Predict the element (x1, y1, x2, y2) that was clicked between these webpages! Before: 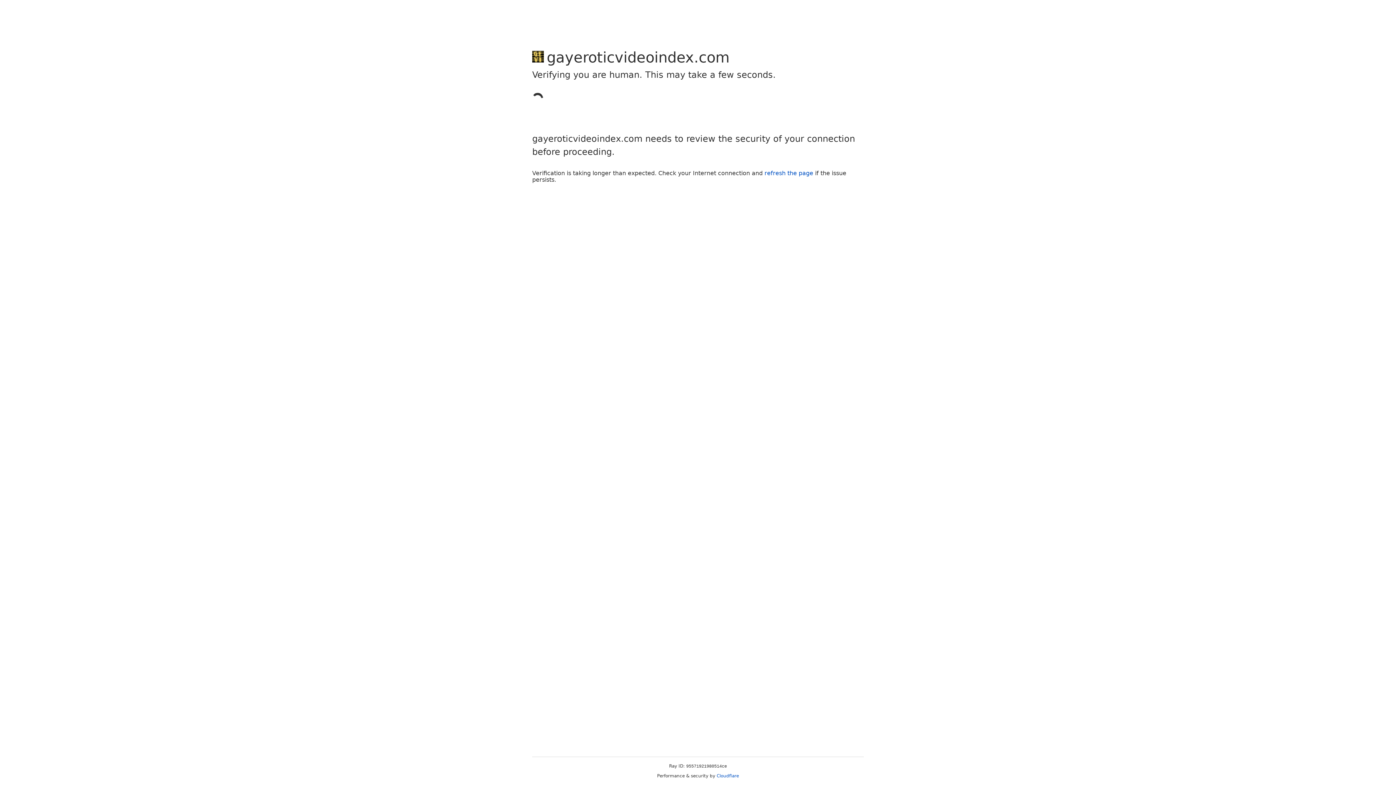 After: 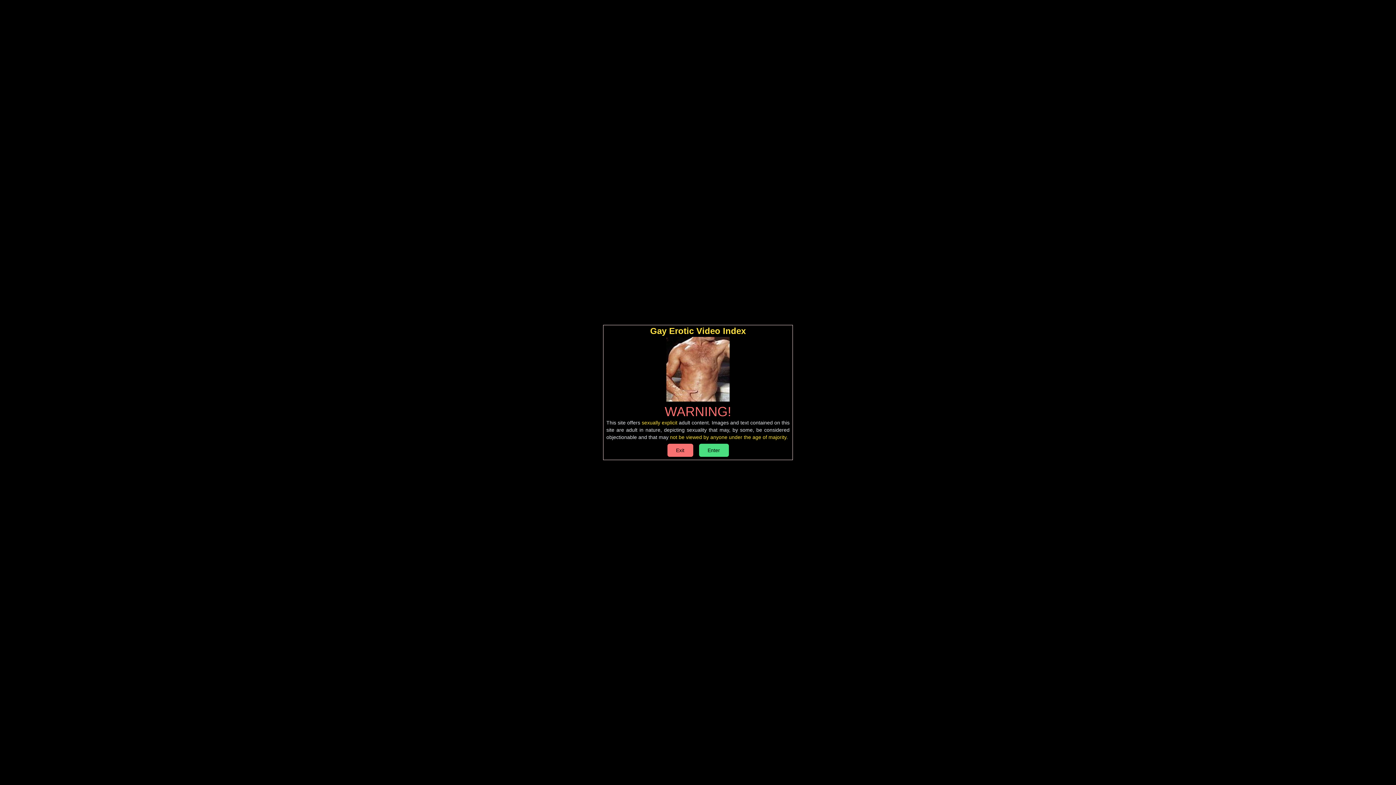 Action: label: refresh the page bbox: (764, 169, 813, 176)